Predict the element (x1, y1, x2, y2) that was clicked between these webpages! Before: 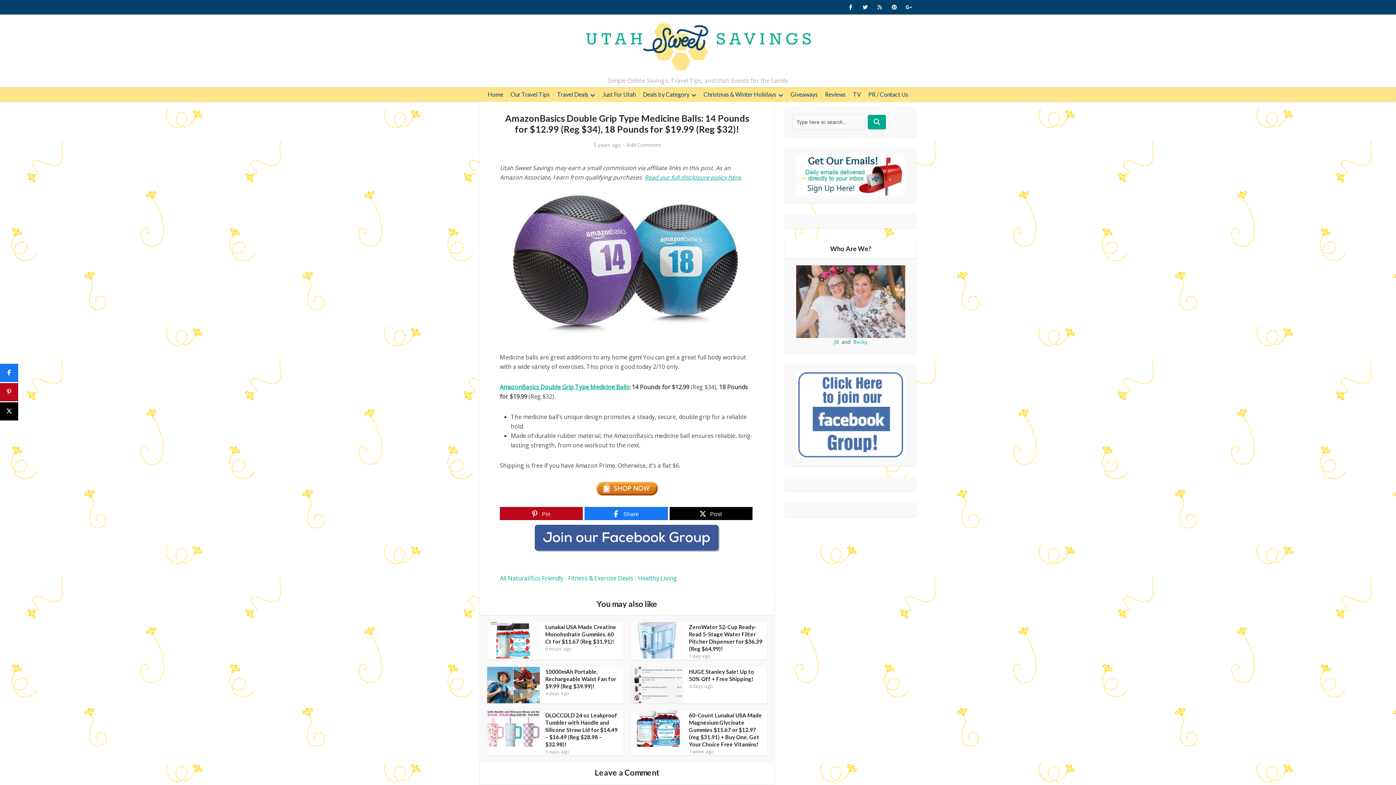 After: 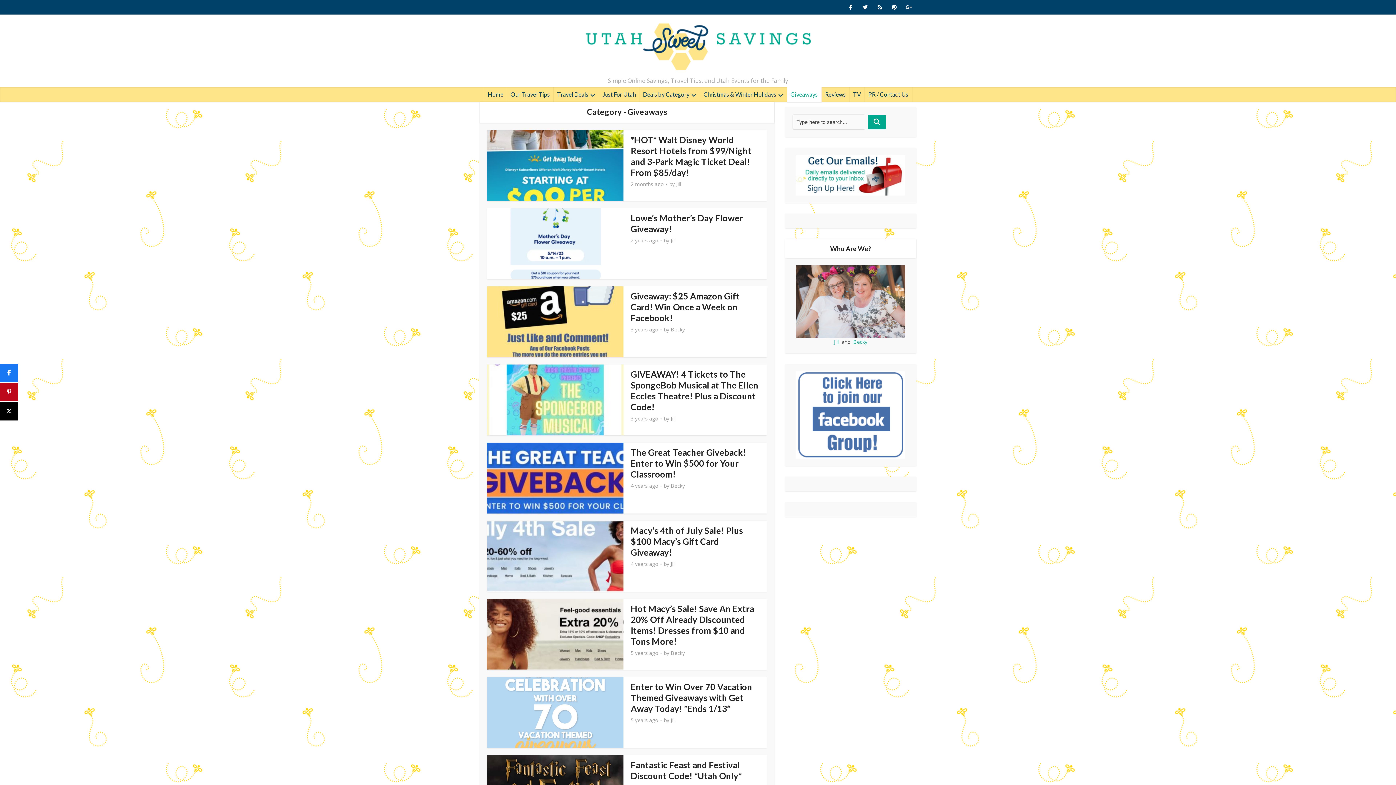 Action: label: Giveaways bbox: (787, 87, 821, 101)